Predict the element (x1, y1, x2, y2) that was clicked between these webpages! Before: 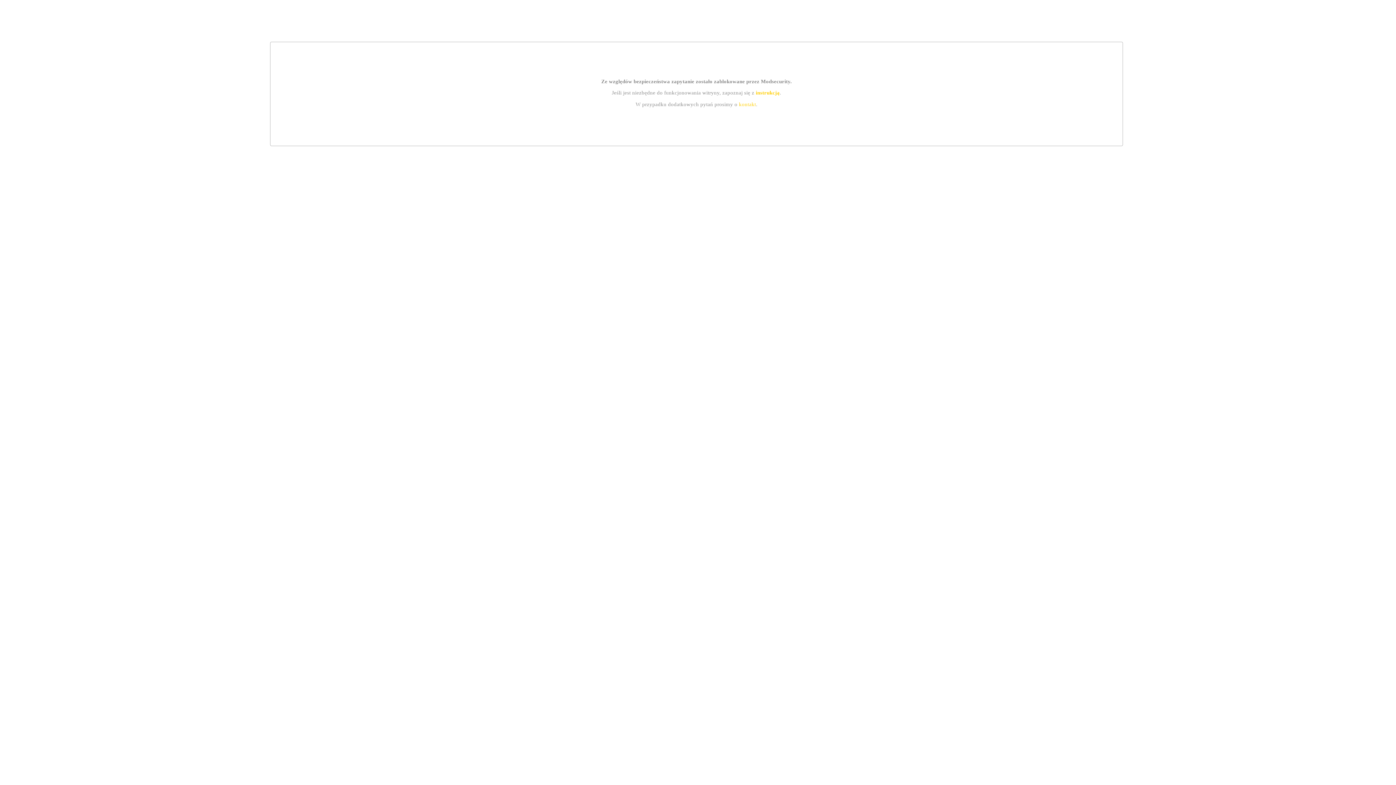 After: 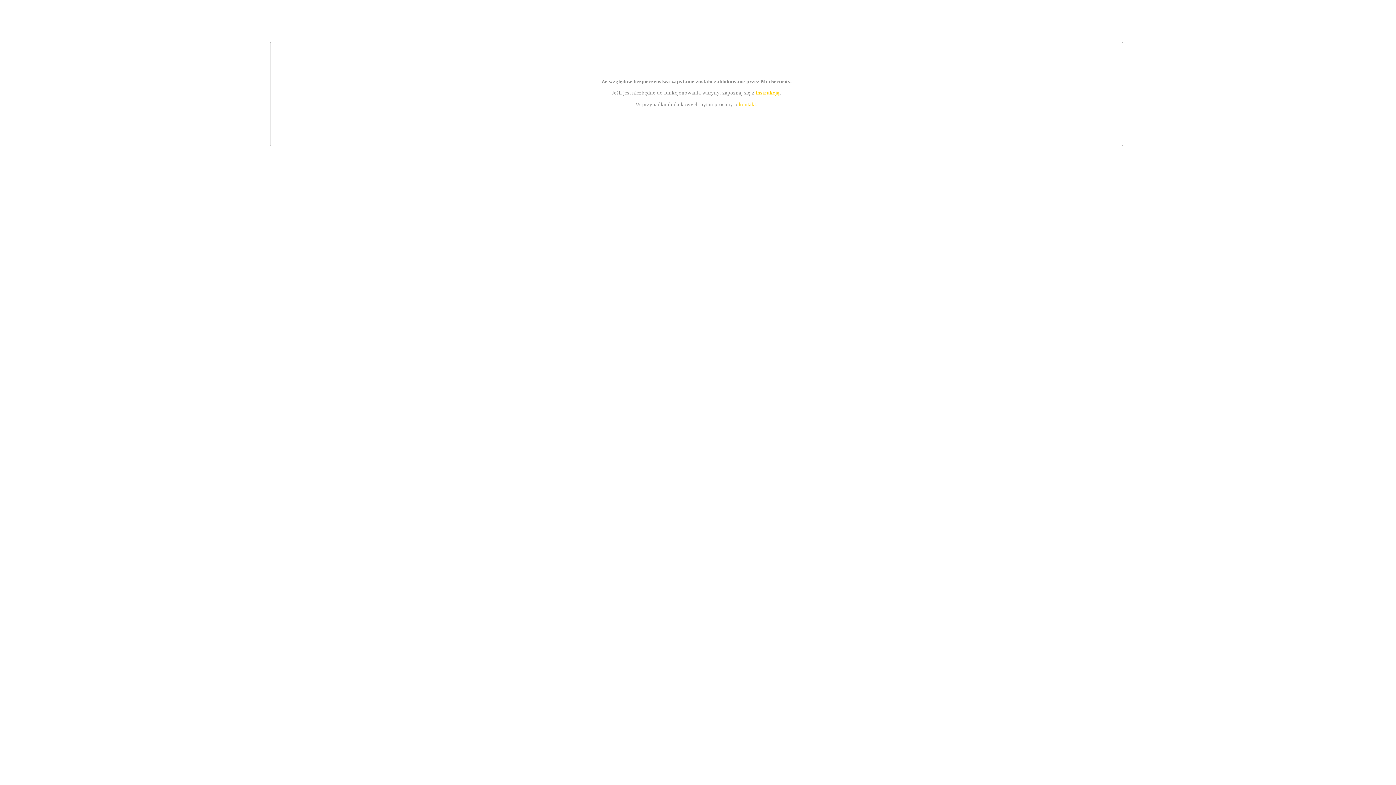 Action: bbox: (739, 101, 756, 107) label: kontakt